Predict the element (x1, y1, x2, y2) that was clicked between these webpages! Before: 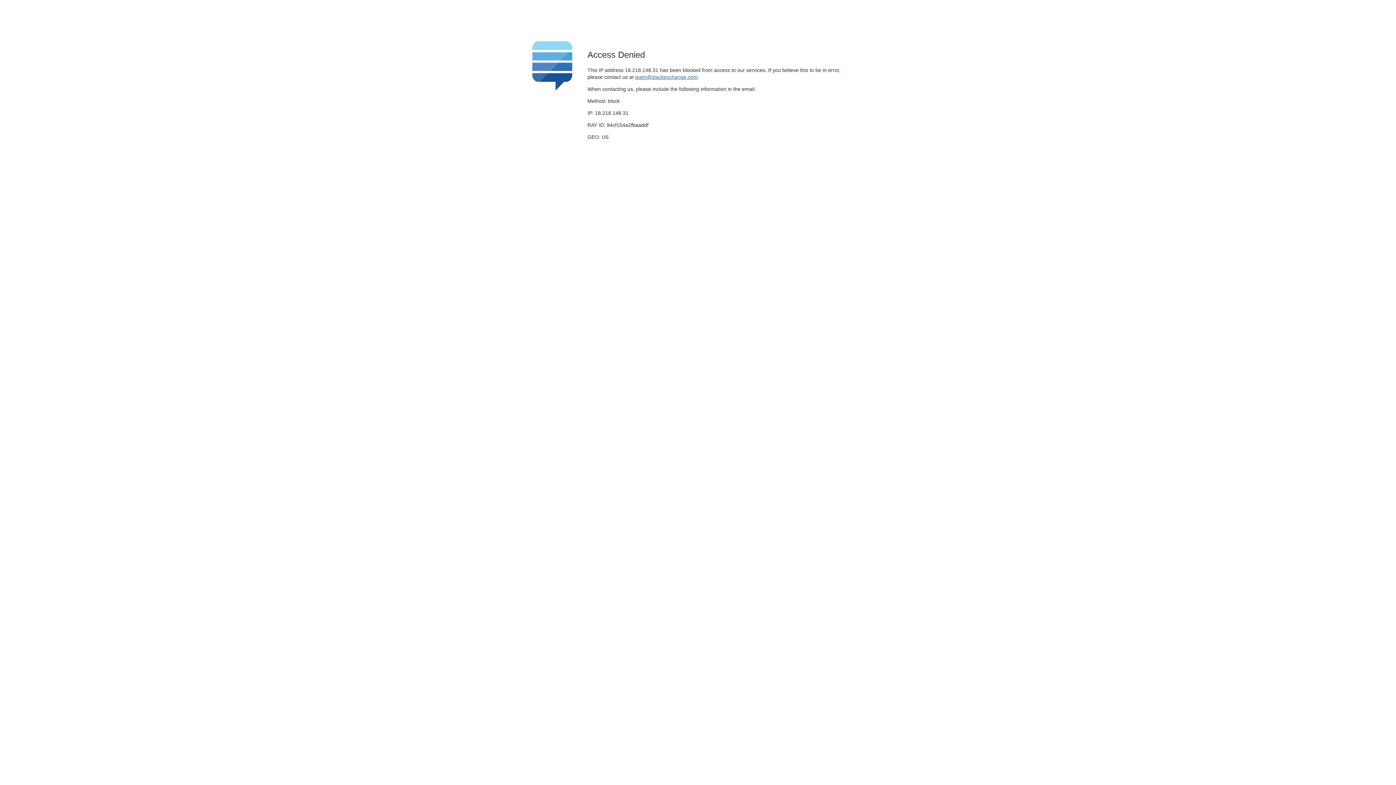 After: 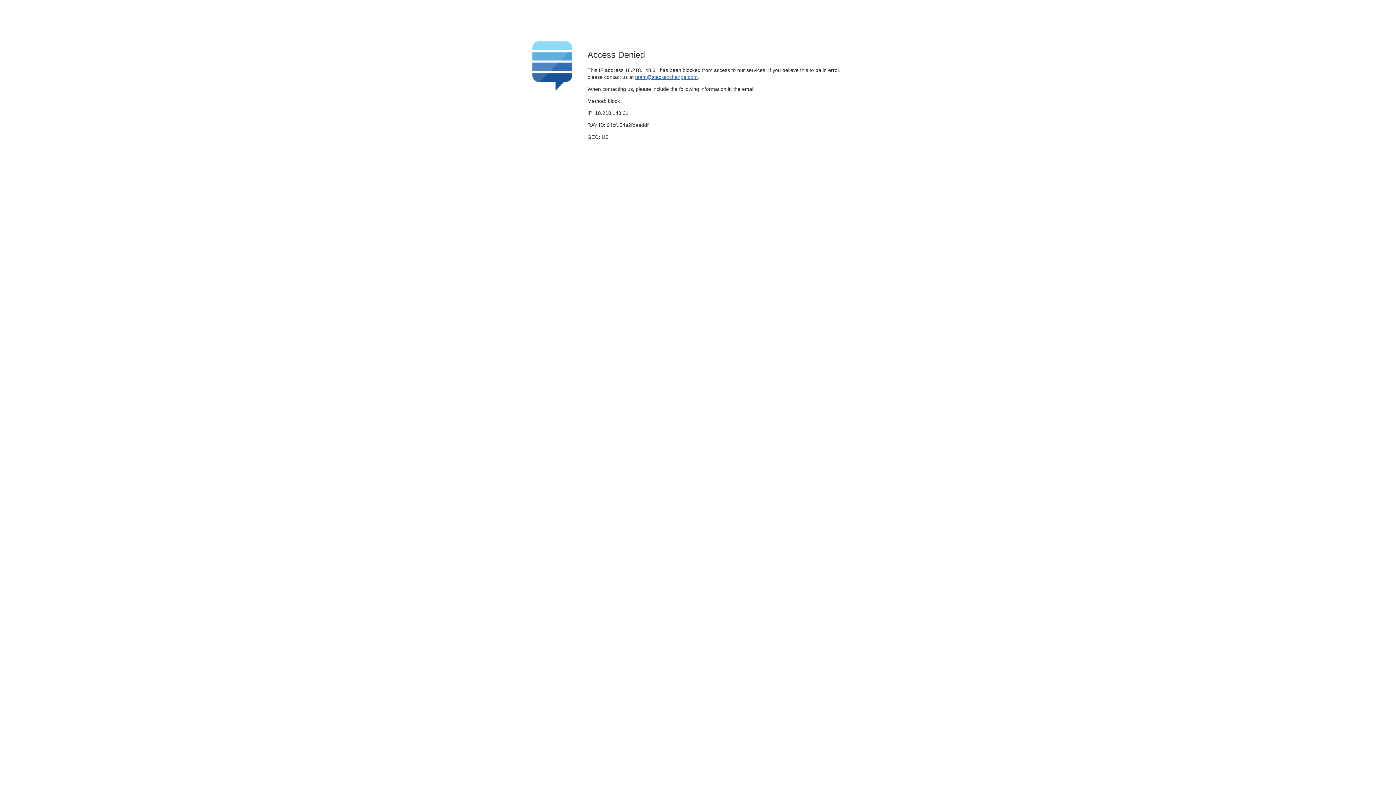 Action: label: team@stackexchange.com bbox: (635, 74, 697, 79)